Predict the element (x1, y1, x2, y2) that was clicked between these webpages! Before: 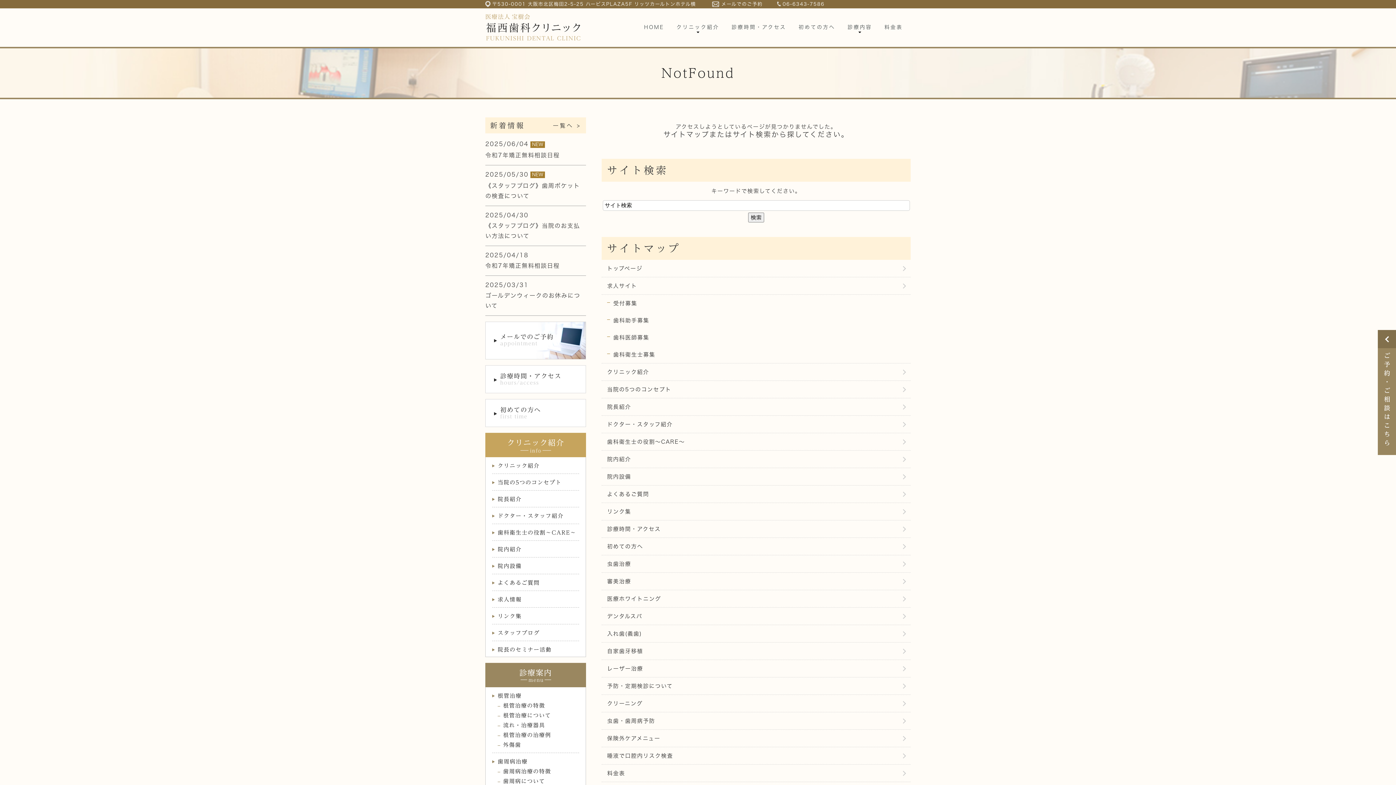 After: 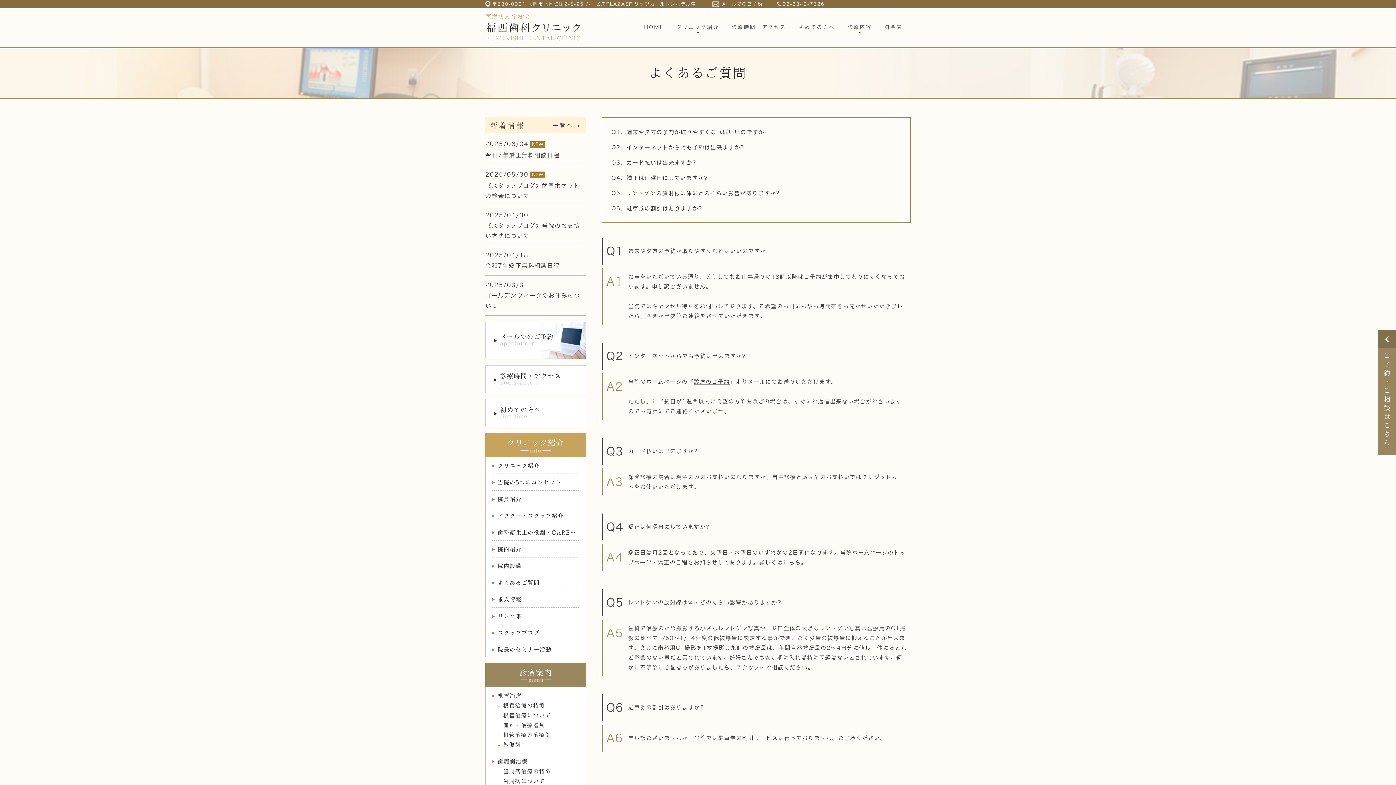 Action: label: よくあるご質問 bbox: (492, 579, 539, 587)